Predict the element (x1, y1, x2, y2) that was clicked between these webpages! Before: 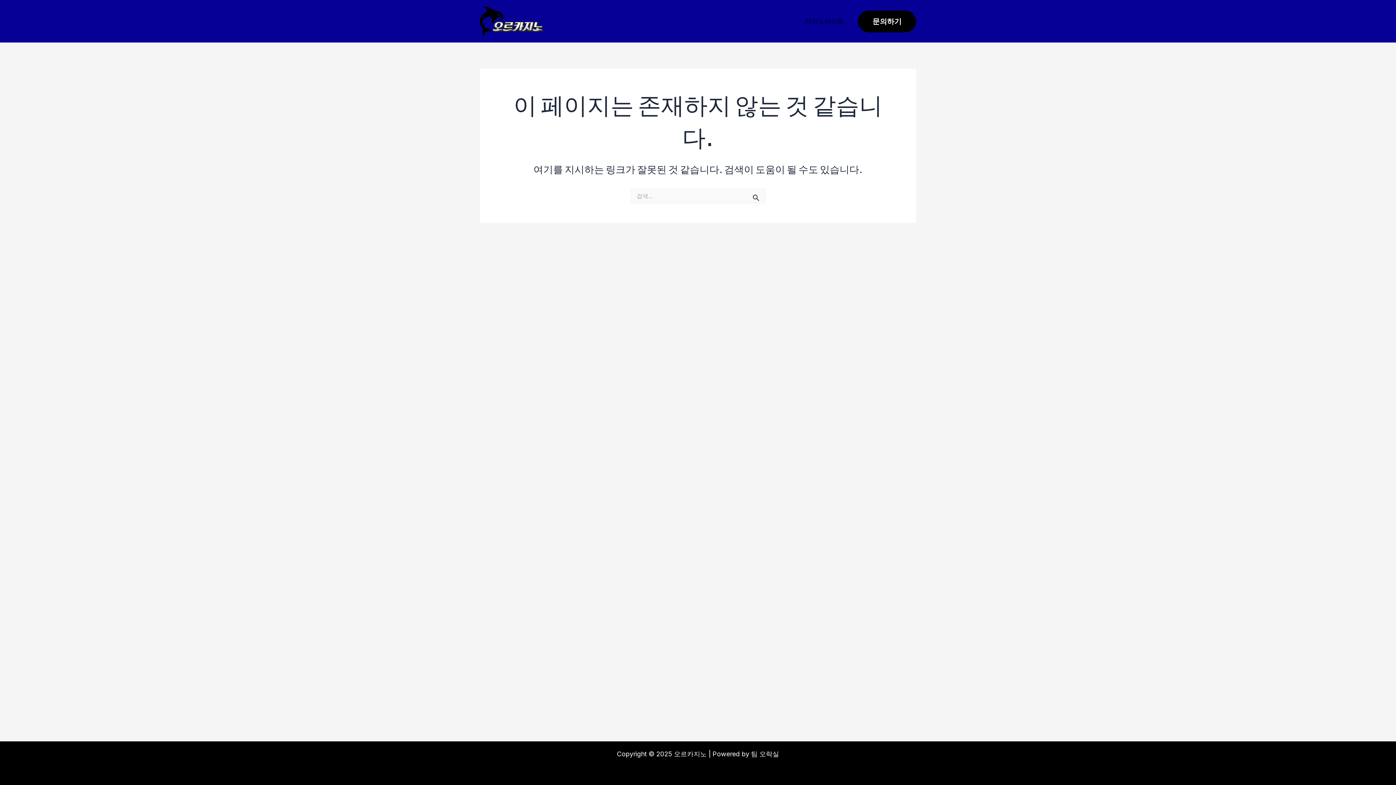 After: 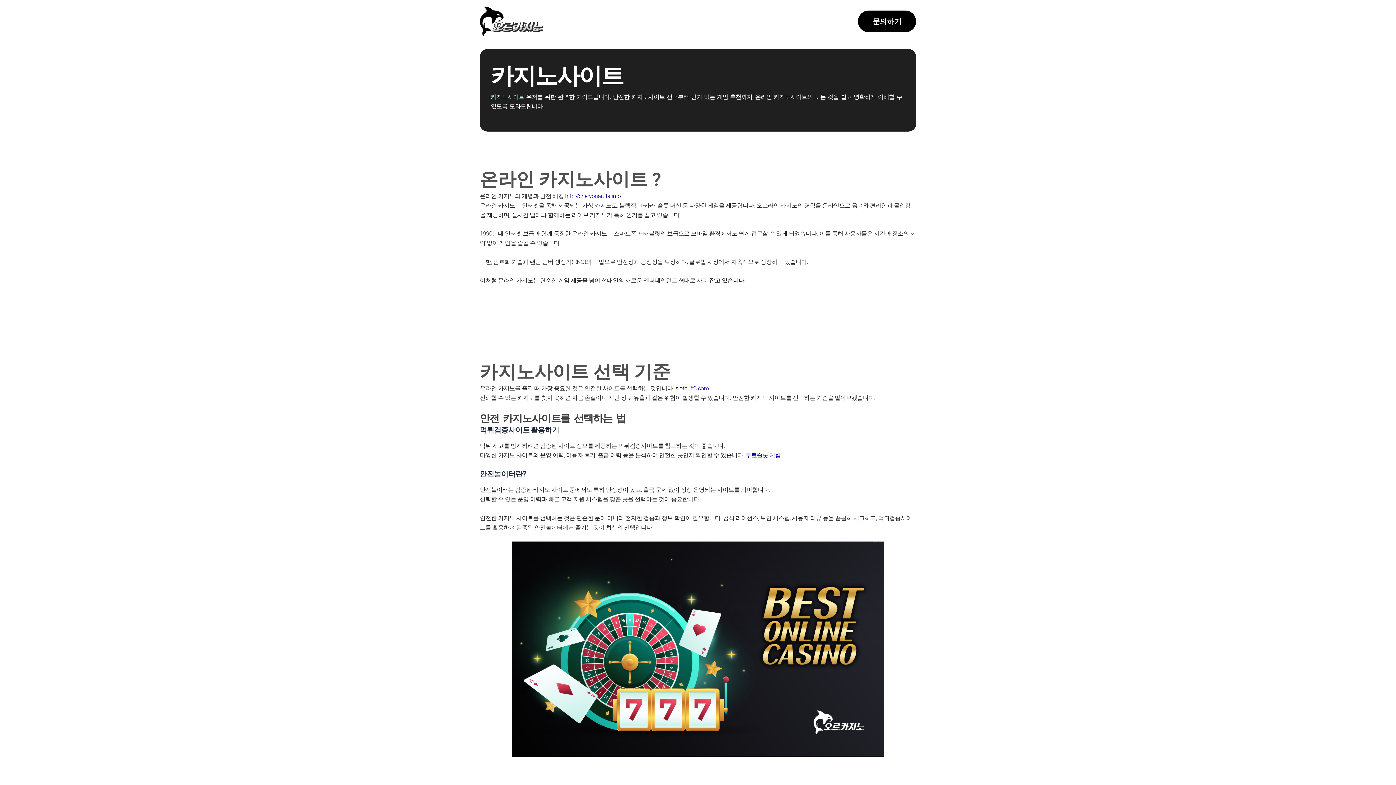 Action: bbox: (480, 16, 543, 24)